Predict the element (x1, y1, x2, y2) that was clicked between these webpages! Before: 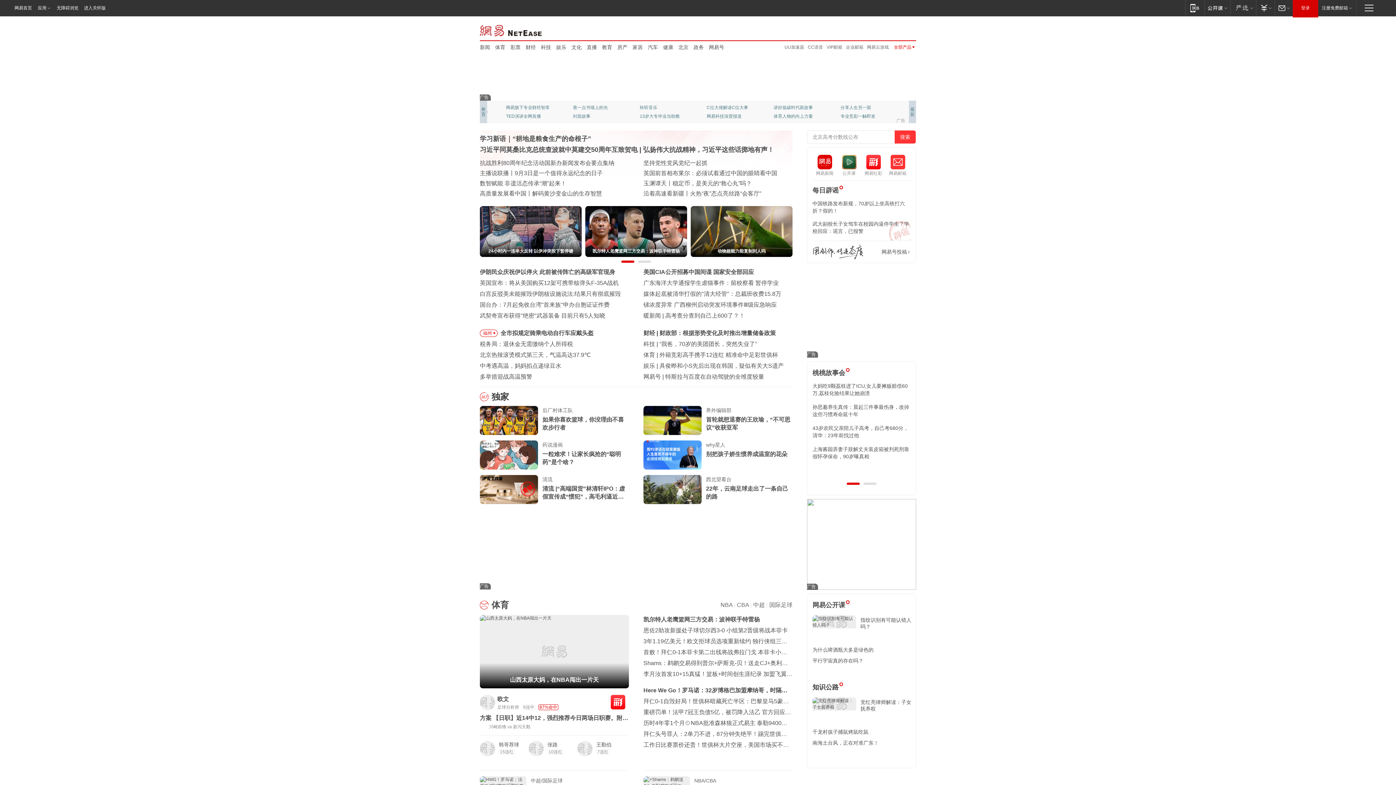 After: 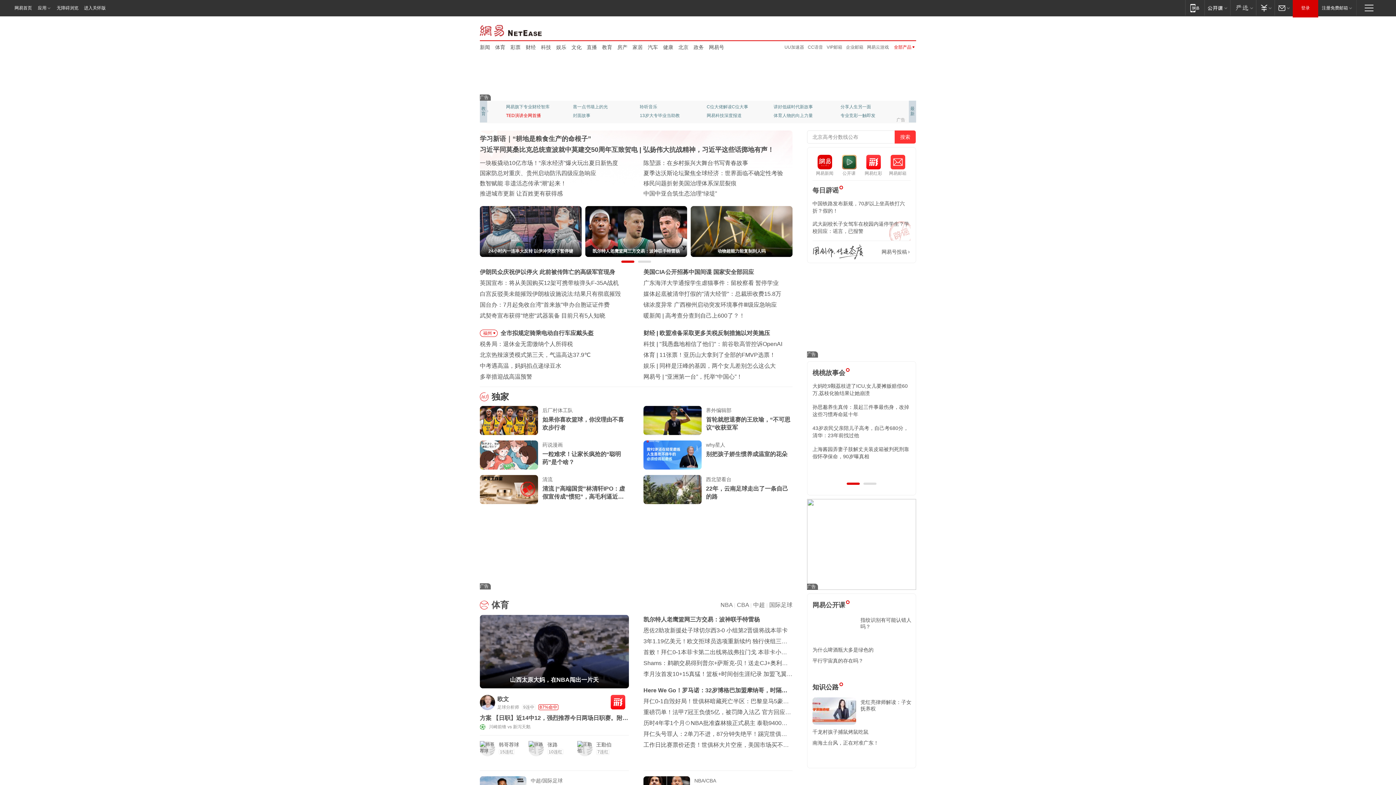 Action: label: TED演讲全网首播 bbox: (506, 112, 554, 120)